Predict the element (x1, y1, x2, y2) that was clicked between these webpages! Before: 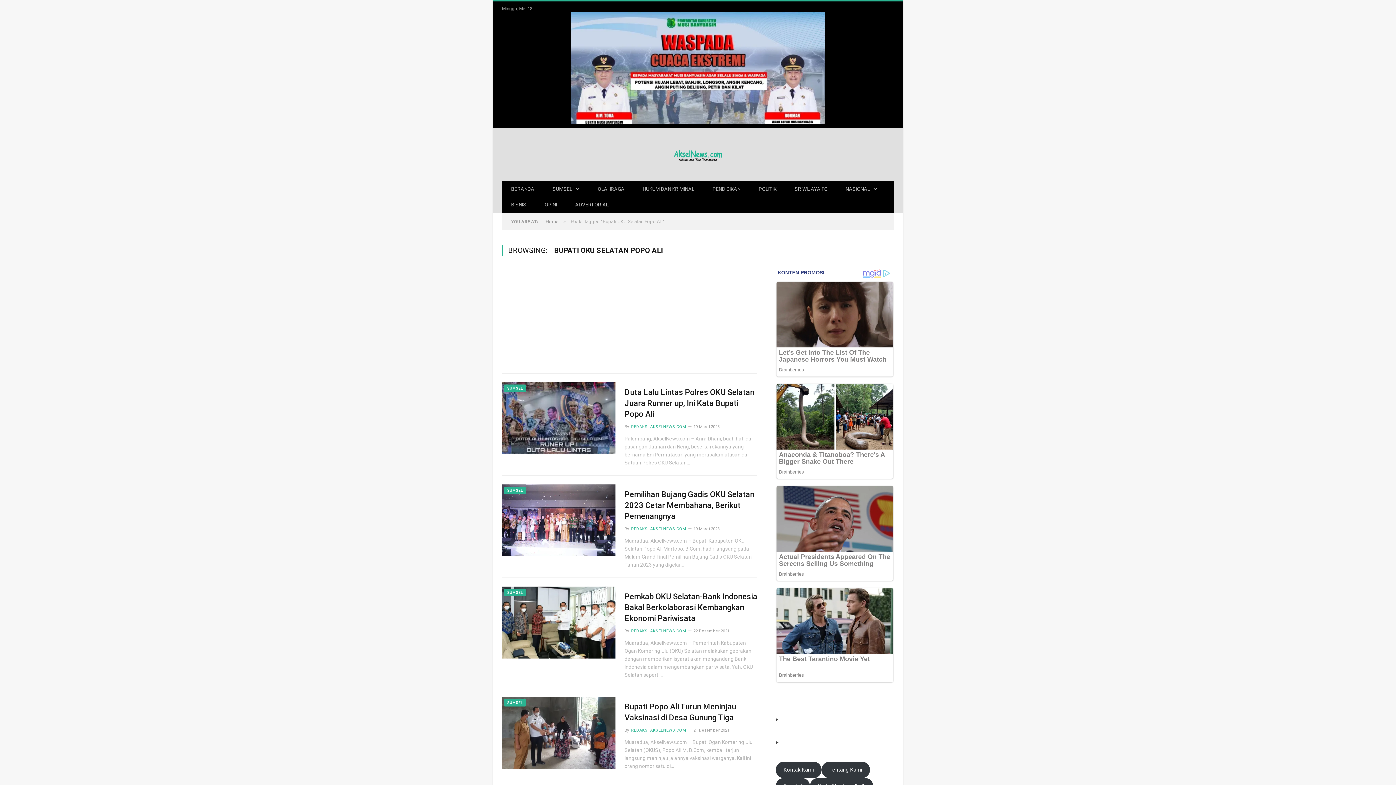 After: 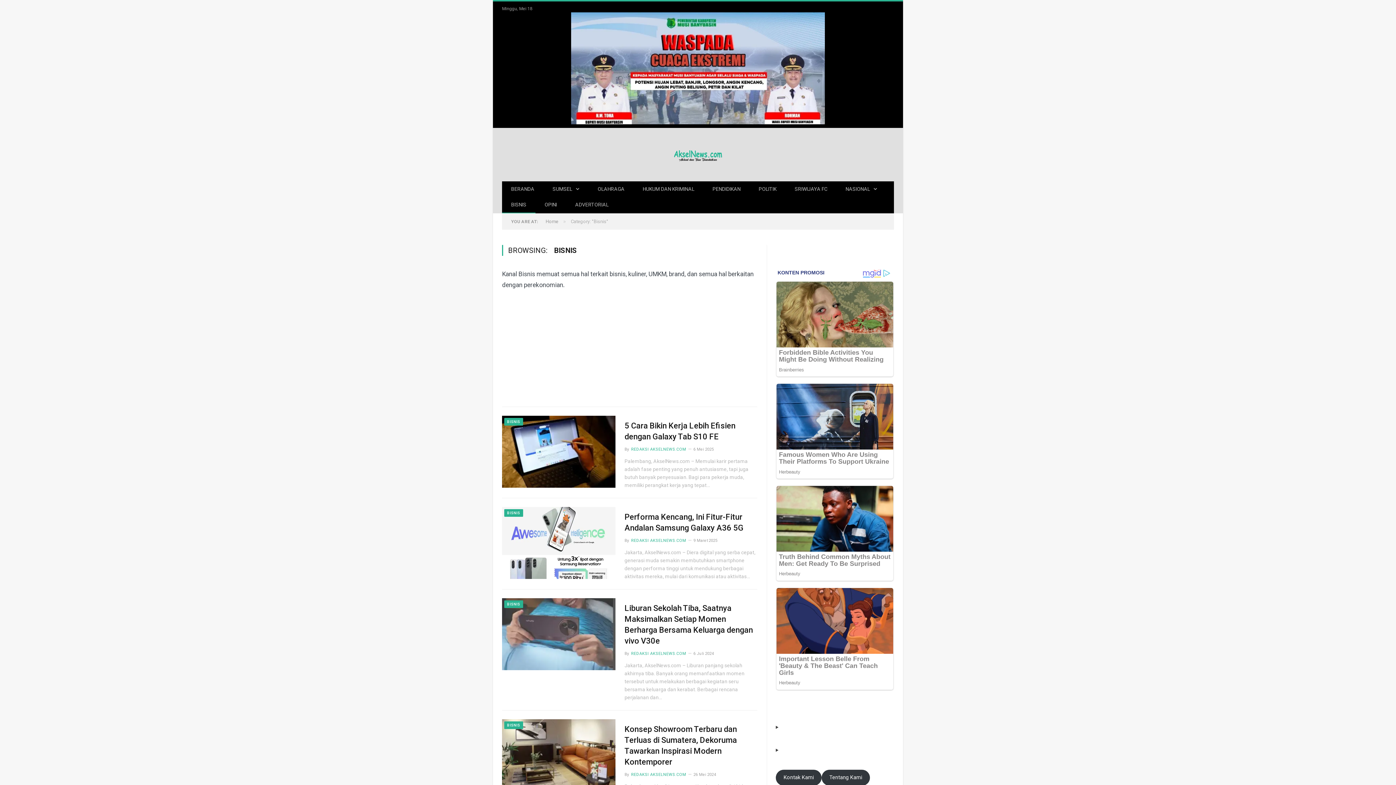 Action: bbox: (502, 197, 535, 213) label: BISNIS